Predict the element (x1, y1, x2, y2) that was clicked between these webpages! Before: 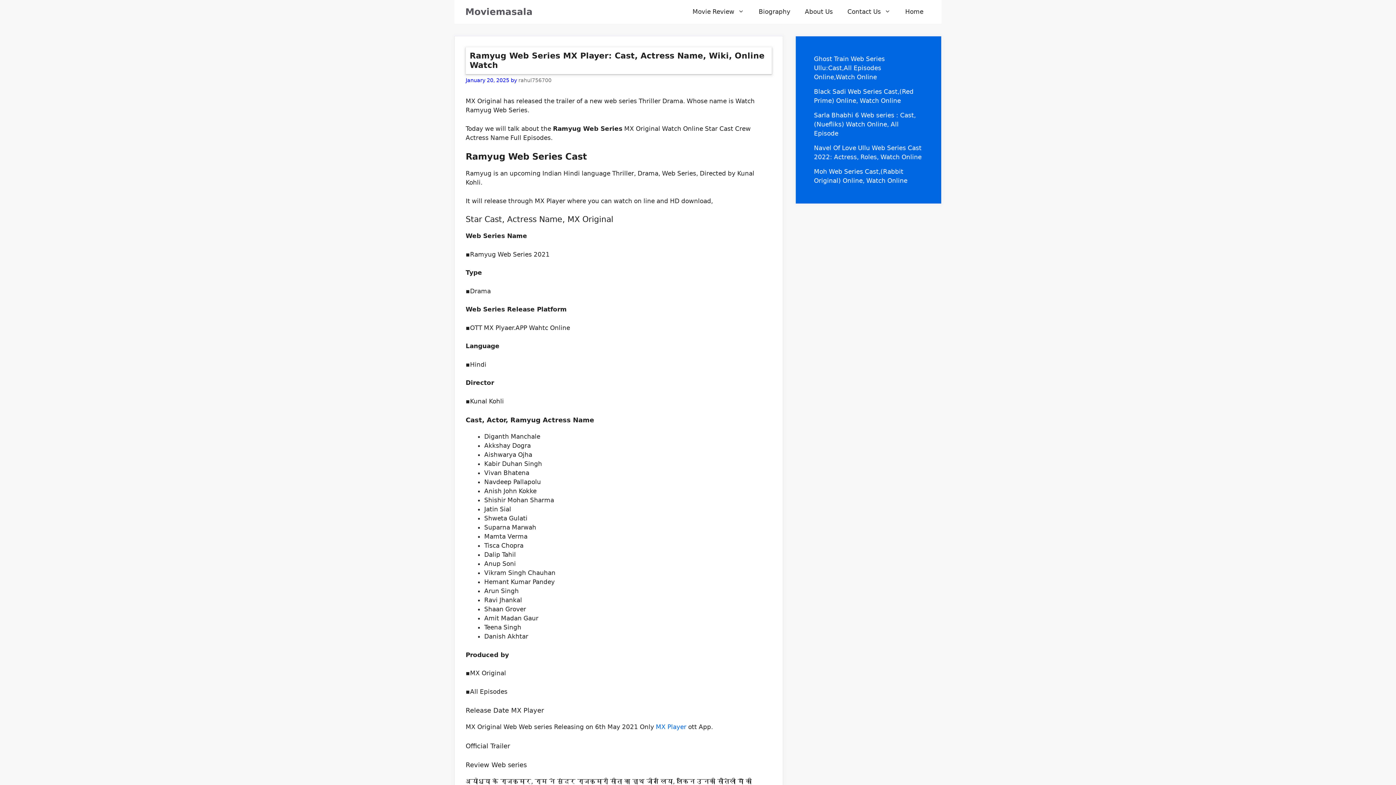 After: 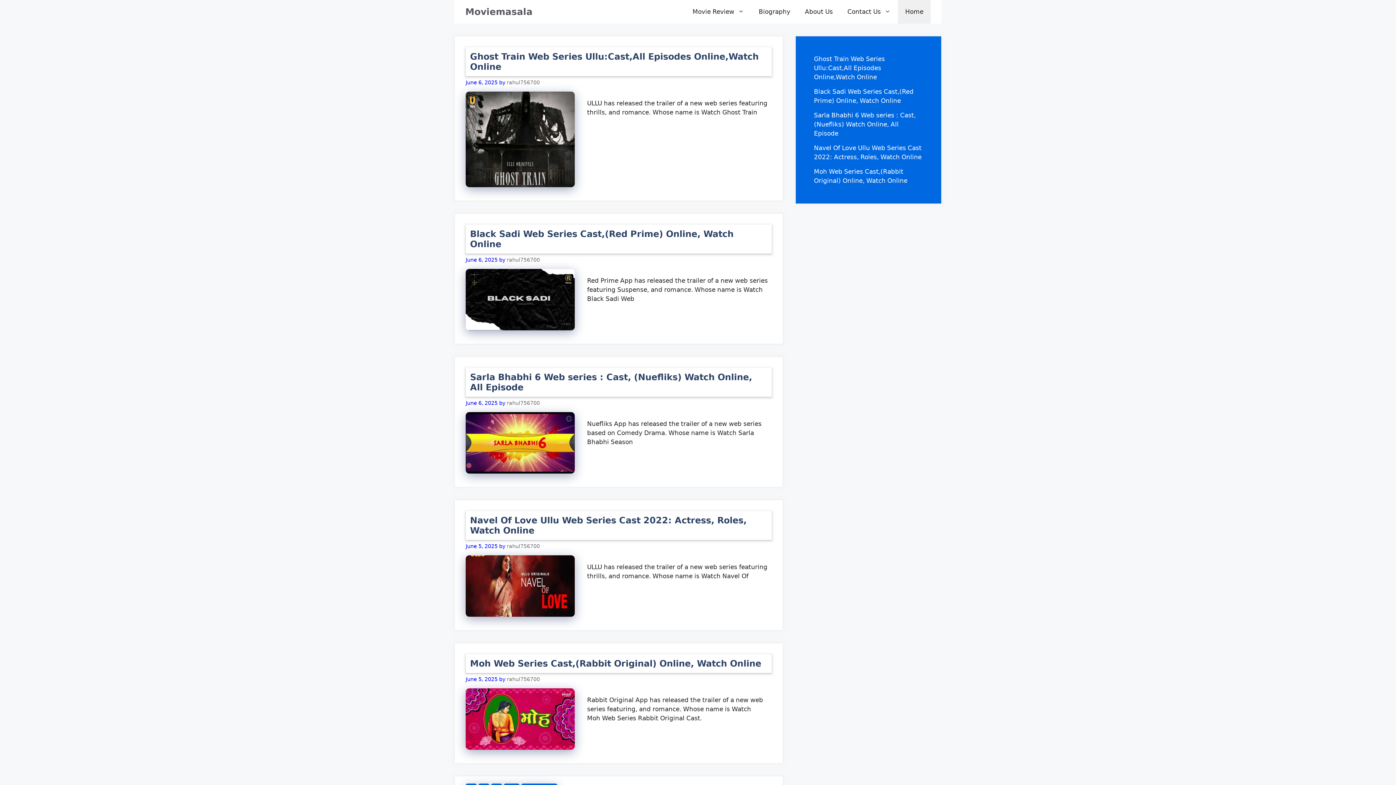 Action: bbox: (465, 0, 532, 23) label: Moviemasala